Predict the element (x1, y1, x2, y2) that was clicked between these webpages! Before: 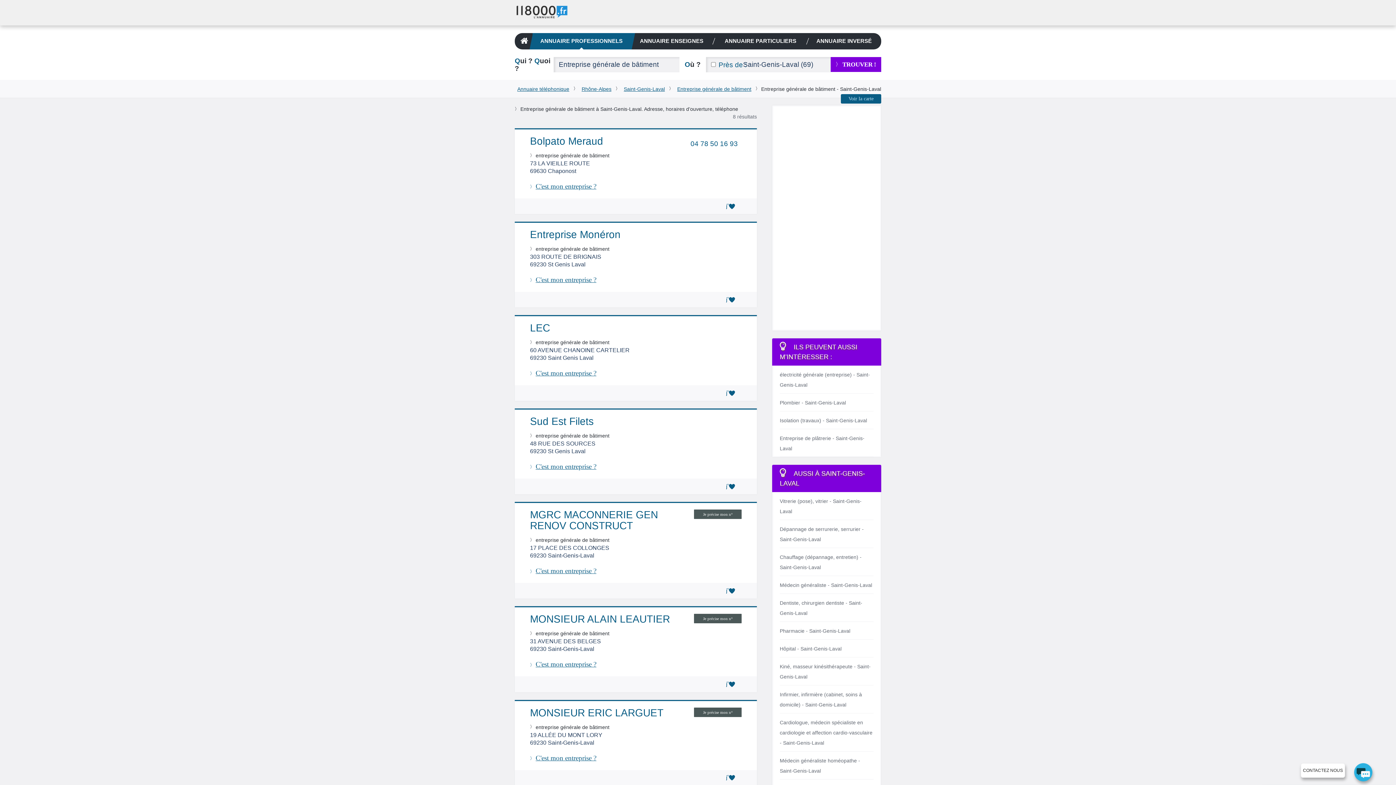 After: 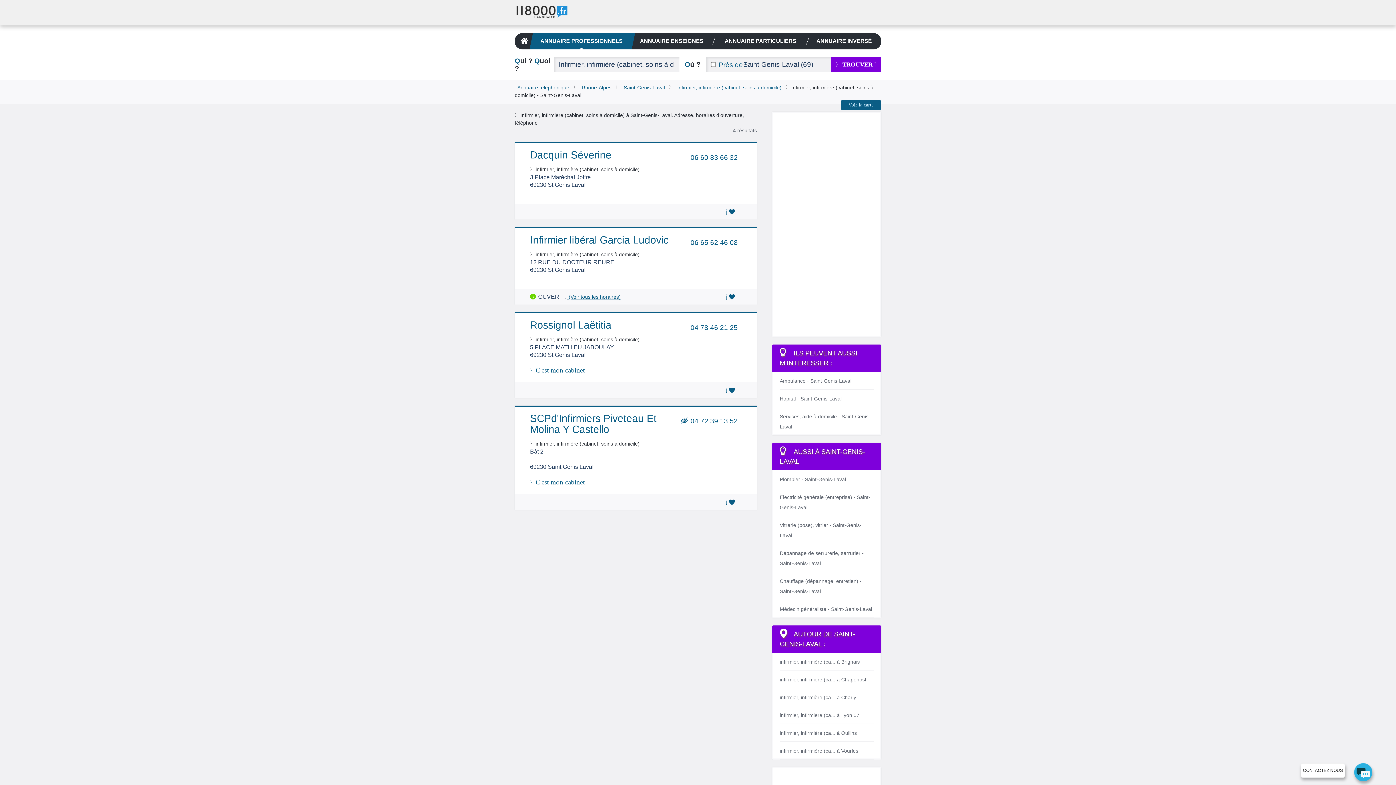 Action: label: Infirmier, infirmière (cabinet, soins à domicile) - Saint-Genis-Laval bbox: (772, 685, 881, 713)